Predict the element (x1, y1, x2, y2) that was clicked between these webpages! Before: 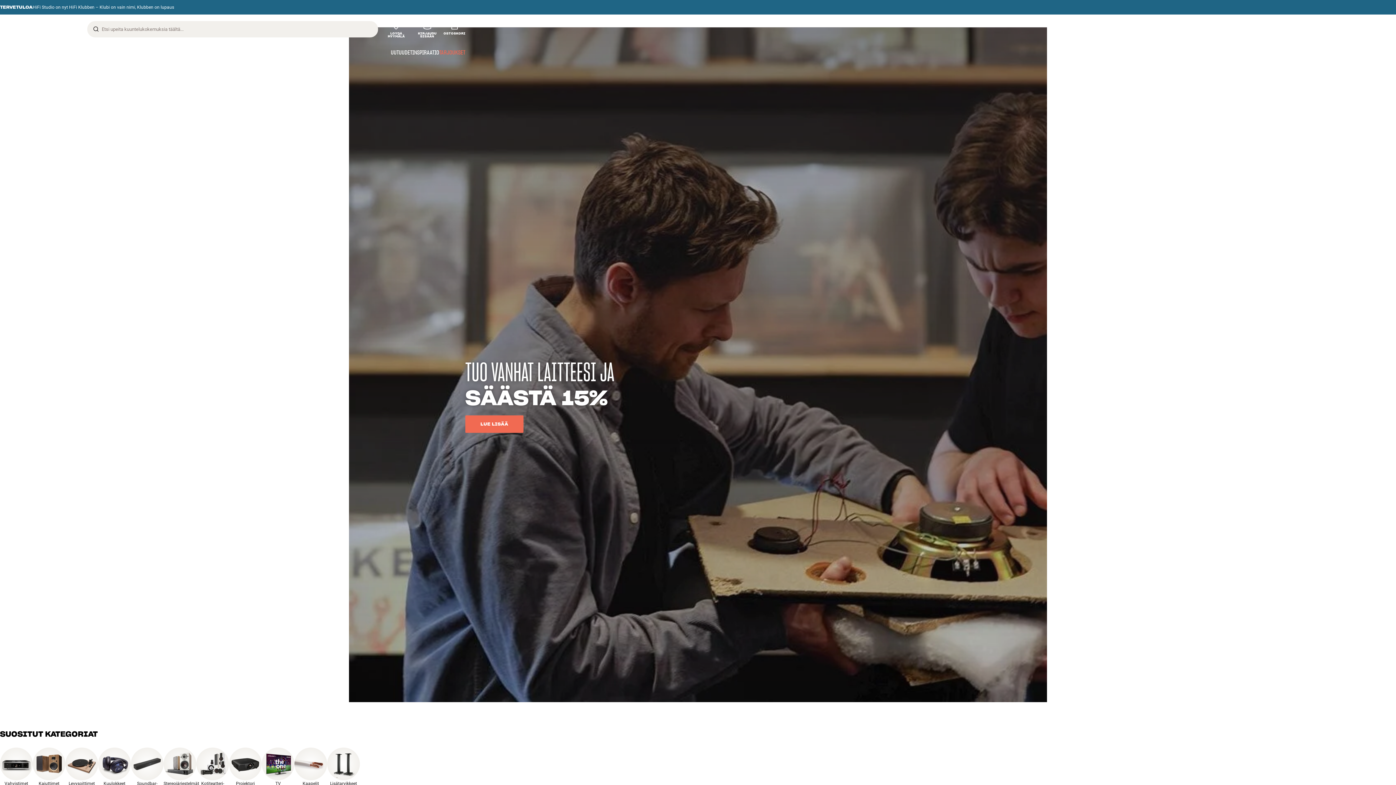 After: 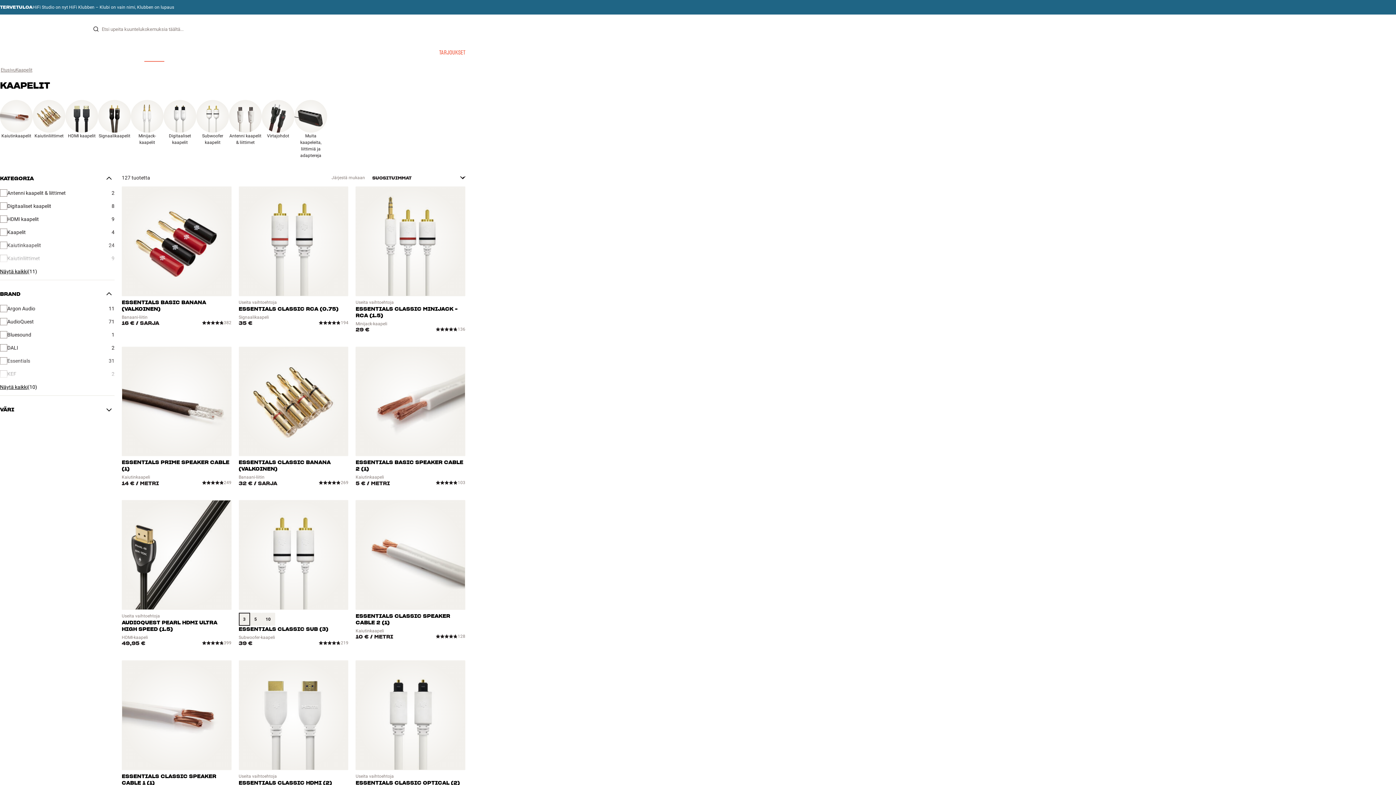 Action: label: KAAPELIT bbox: (144, 43, 164, 61)